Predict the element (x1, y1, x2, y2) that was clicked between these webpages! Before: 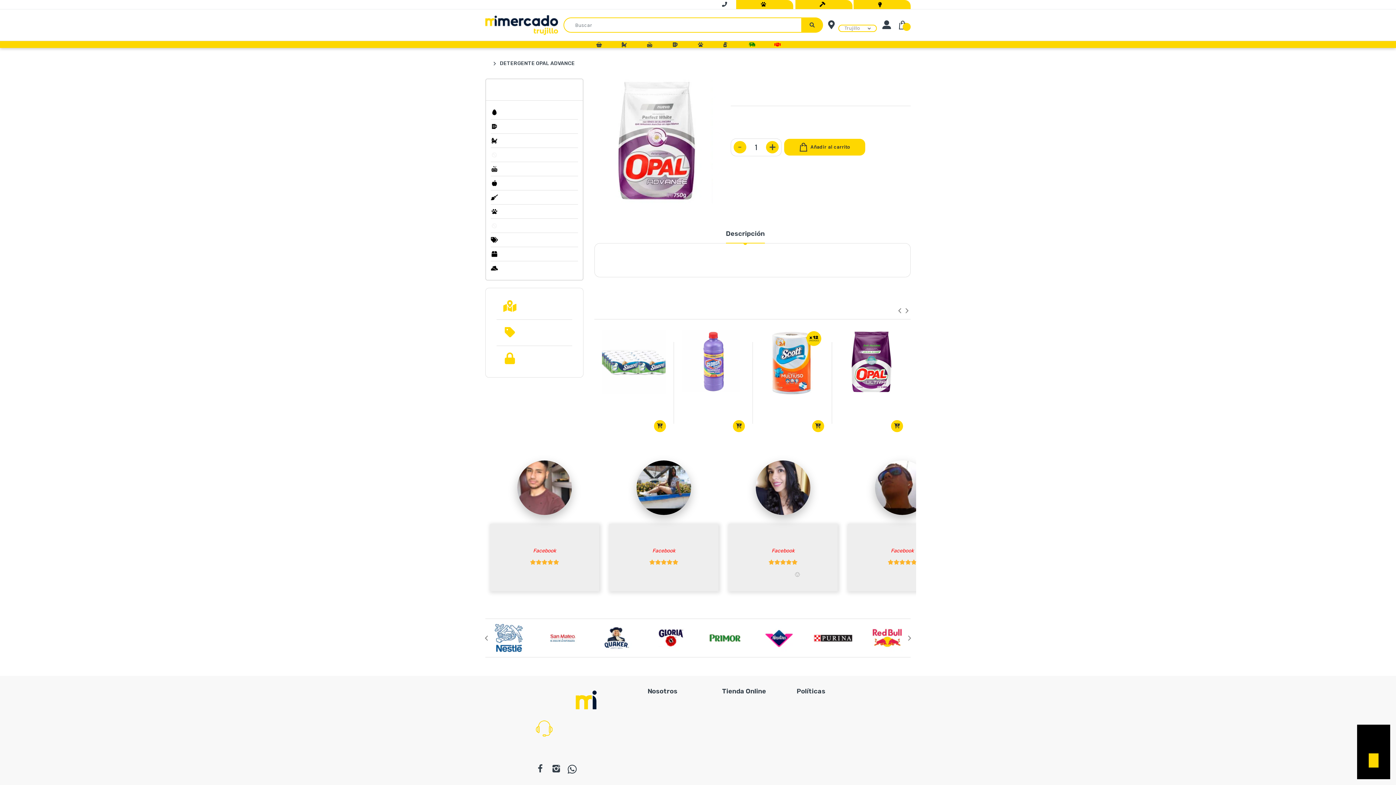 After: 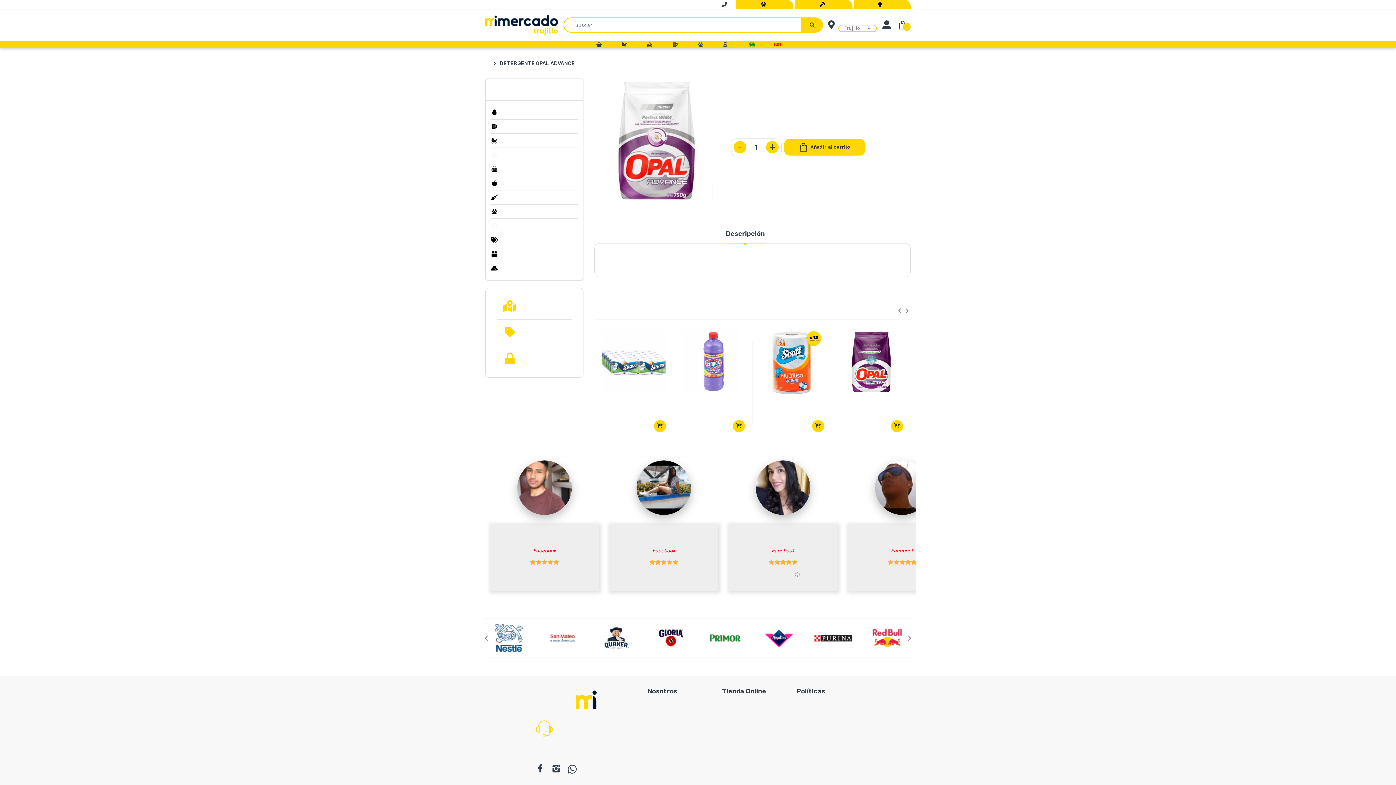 Action: label: dismiss cookie message bbox: (1369, 753, 1378, 768)